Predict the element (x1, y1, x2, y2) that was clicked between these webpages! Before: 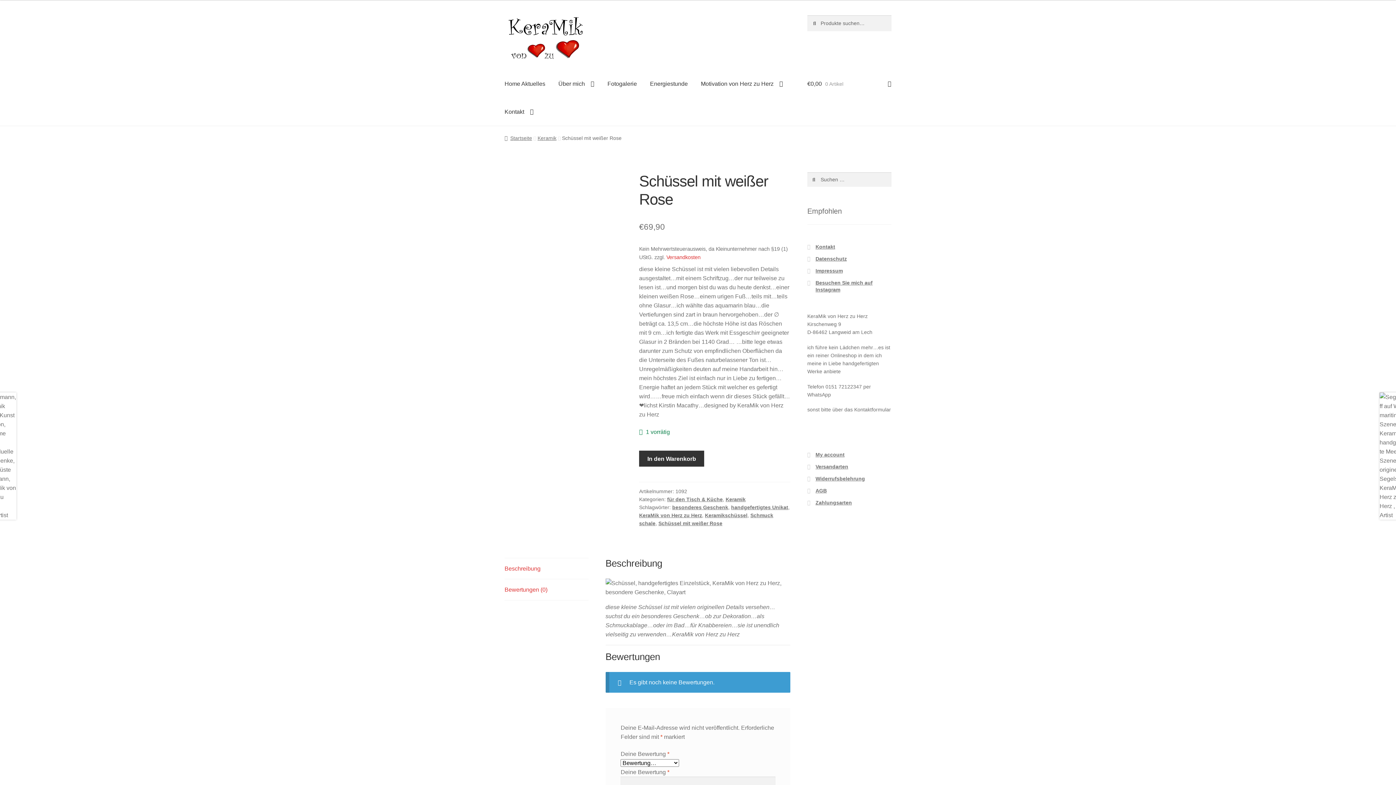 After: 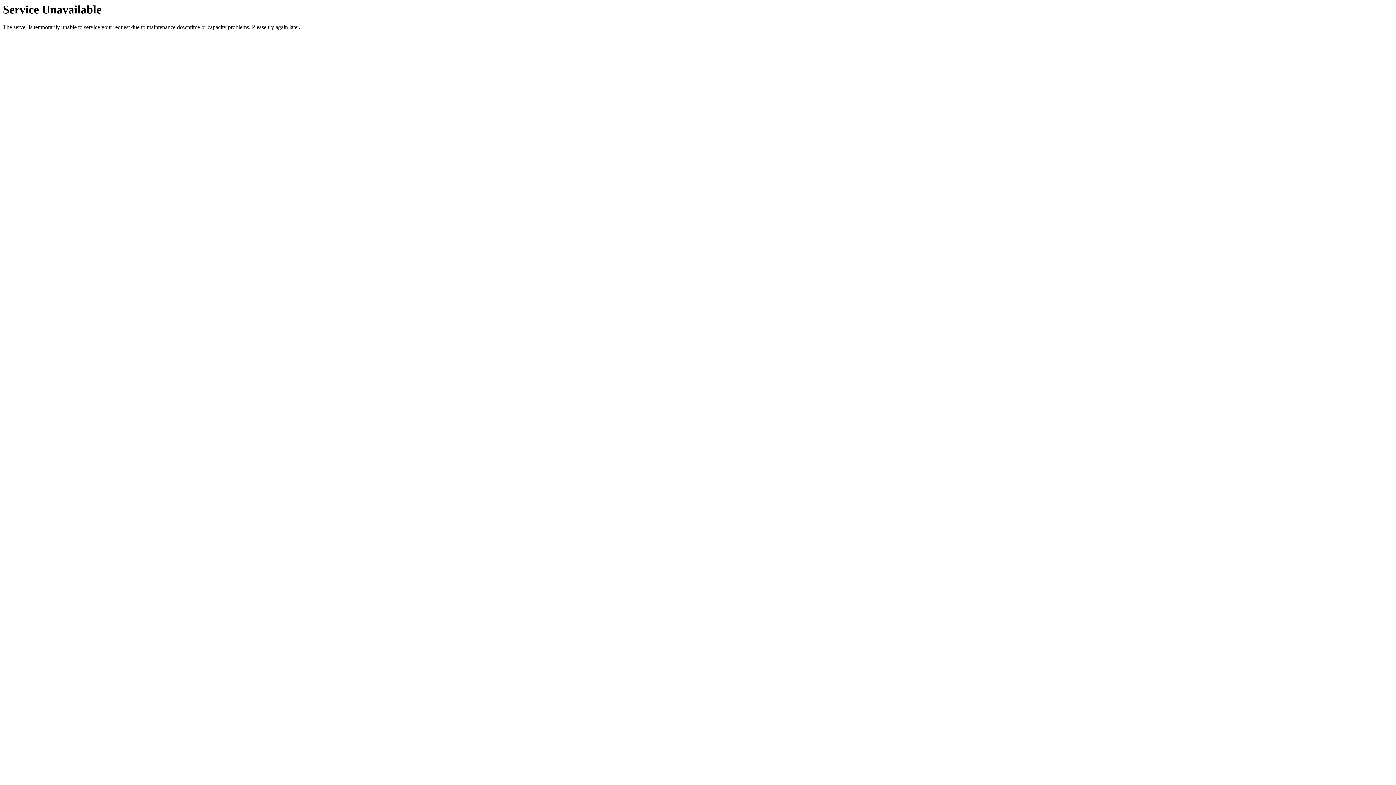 Action: bbox: (537, 135, 556, 141) label: Keramik